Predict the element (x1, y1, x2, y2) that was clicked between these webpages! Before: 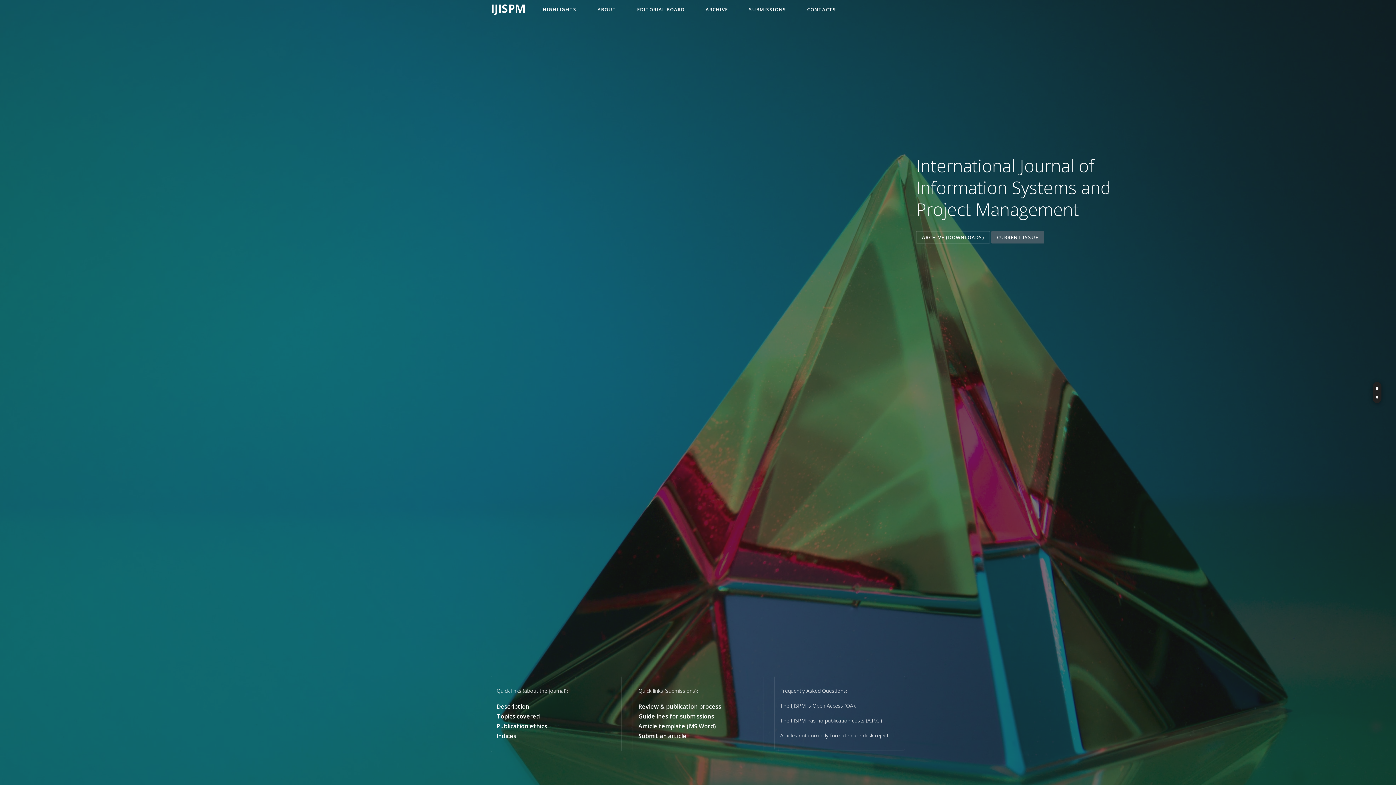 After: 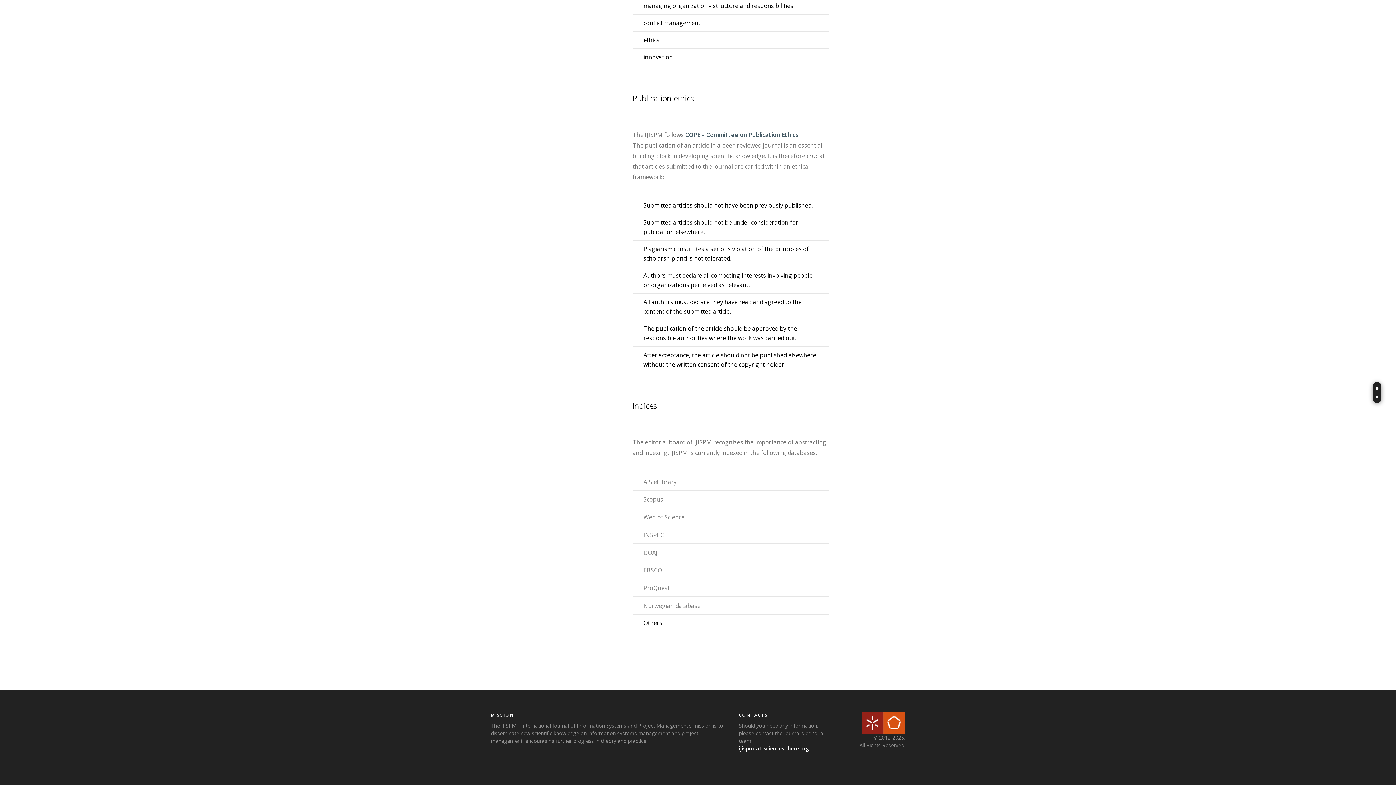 Action: bbox: (496, 722, 547, 730) label: Publication ethics